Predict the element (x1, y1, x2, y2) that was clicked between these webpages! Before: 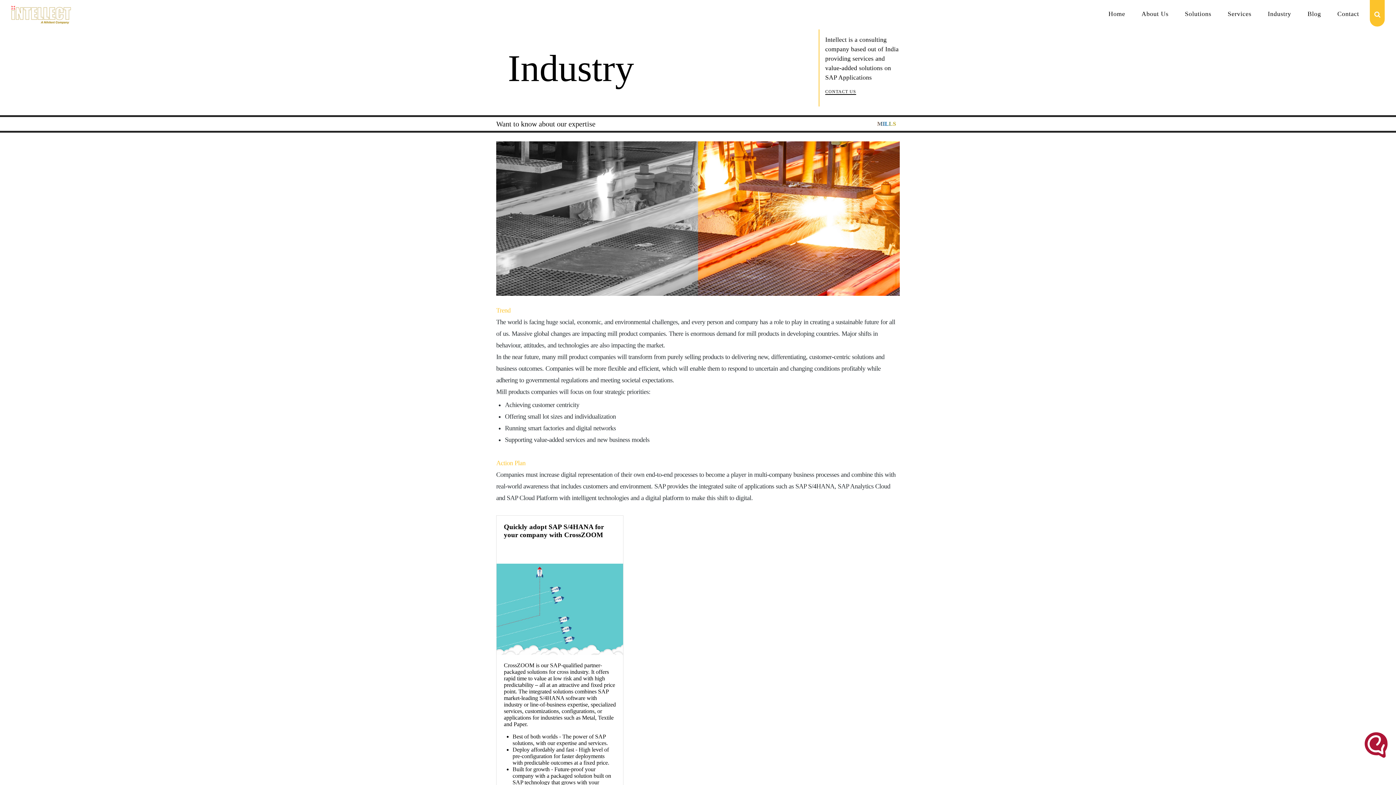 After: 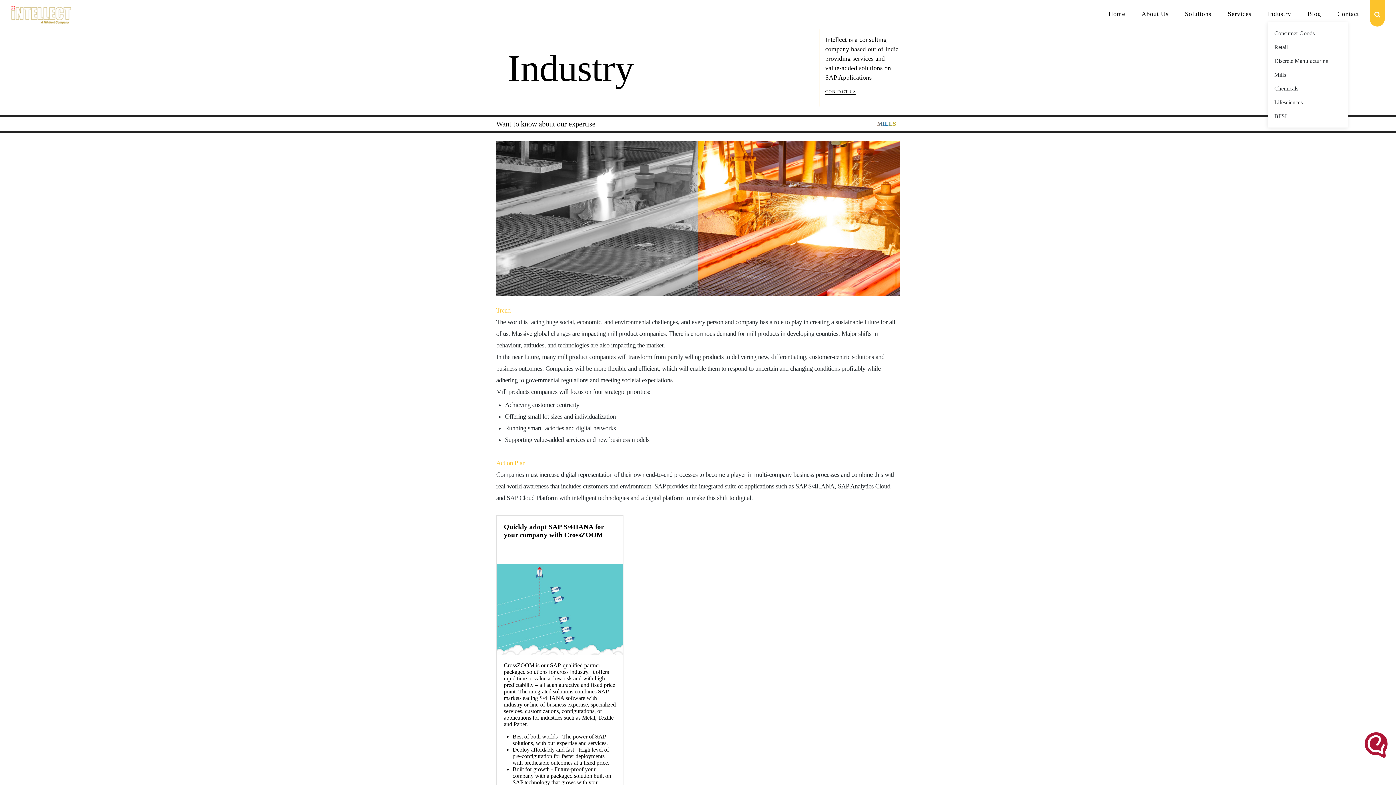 Action: label: Industry bbox: (1268, 7, 1291, 20)